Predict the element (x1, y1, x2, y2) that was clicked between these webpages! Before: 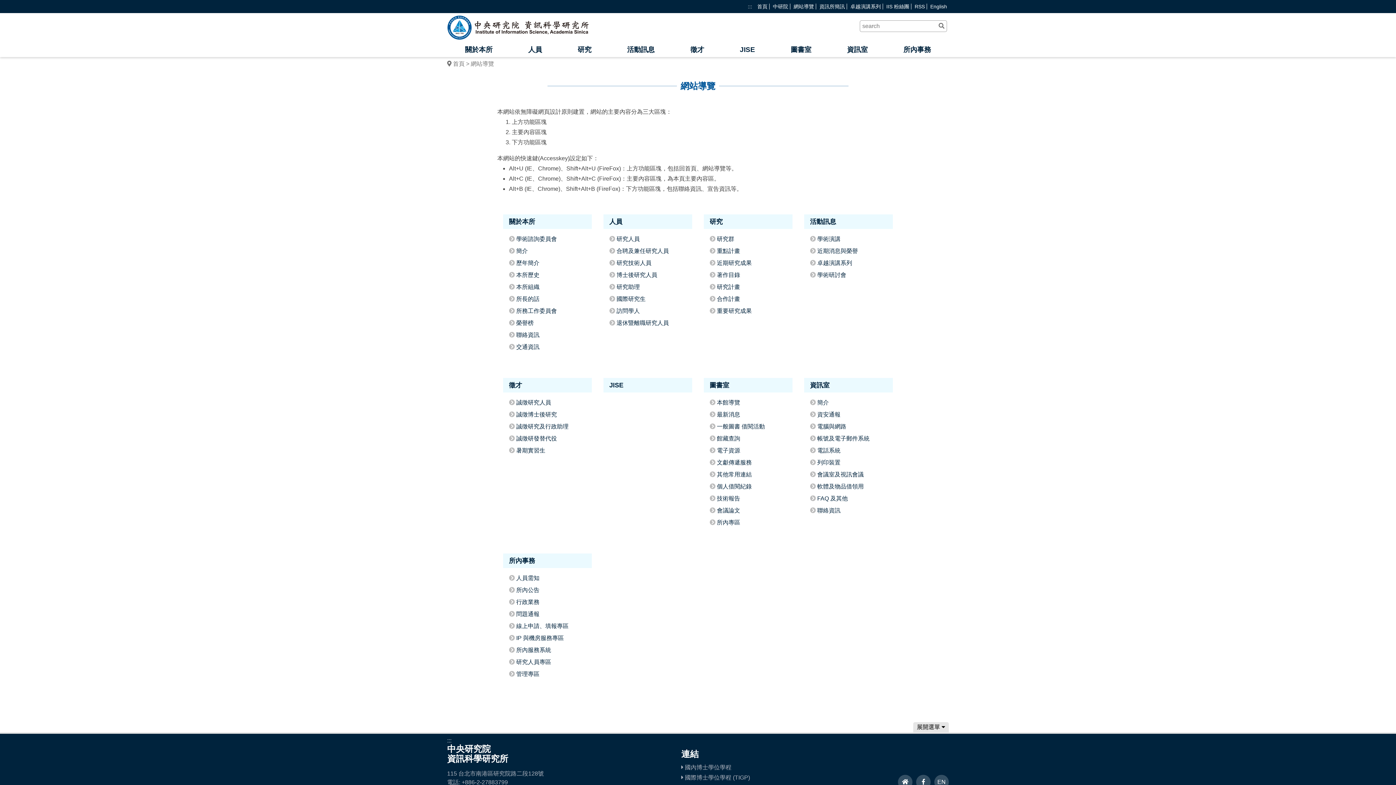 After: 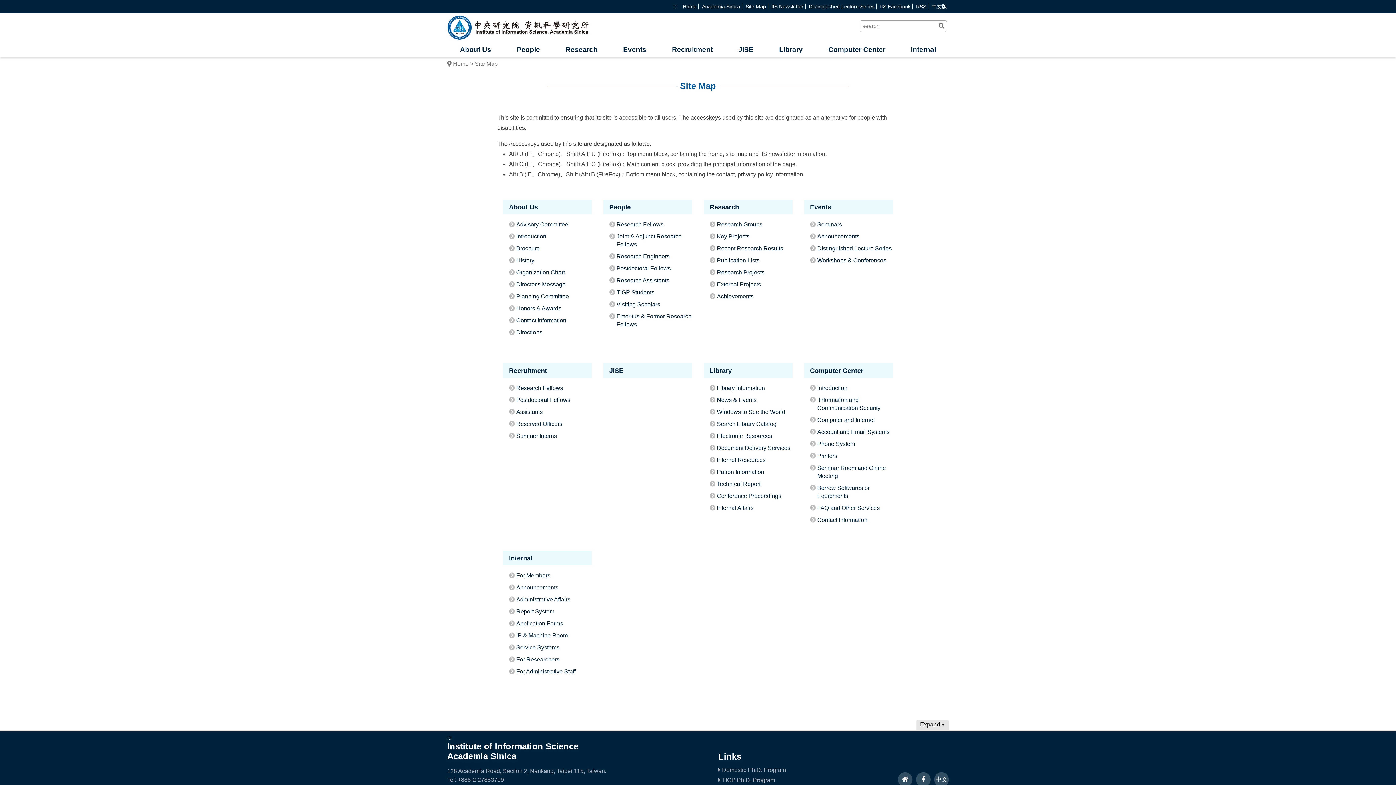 Action: label: English bbox: (930, 3, 947, 9)